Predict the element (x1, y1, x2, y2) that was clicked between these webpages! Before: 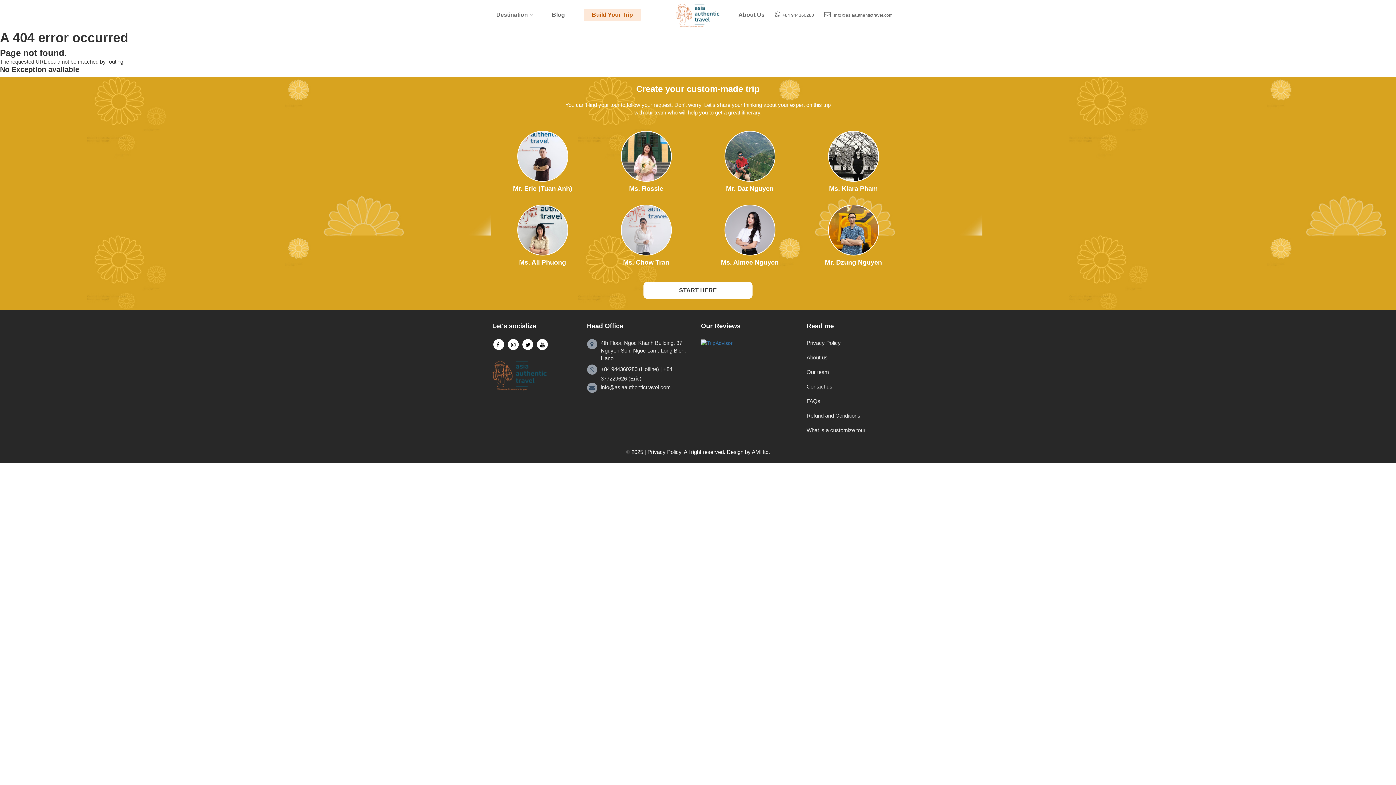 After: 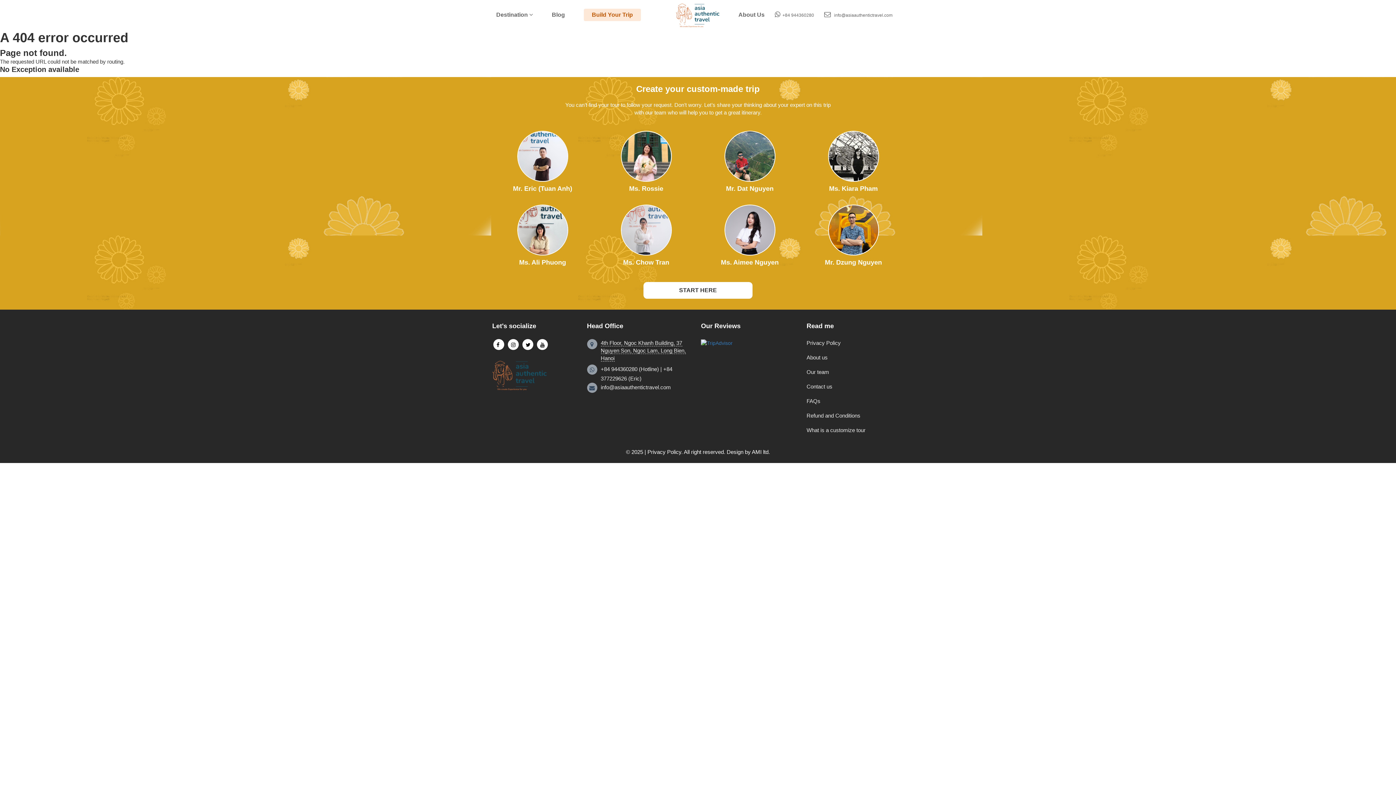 Action: bbox: (600, 338, 686, 361) label: 4th Floor, Ngoc Khanh Building, 37 Nguyen Son, Ngoc Lam, Long Bien, Hanoi